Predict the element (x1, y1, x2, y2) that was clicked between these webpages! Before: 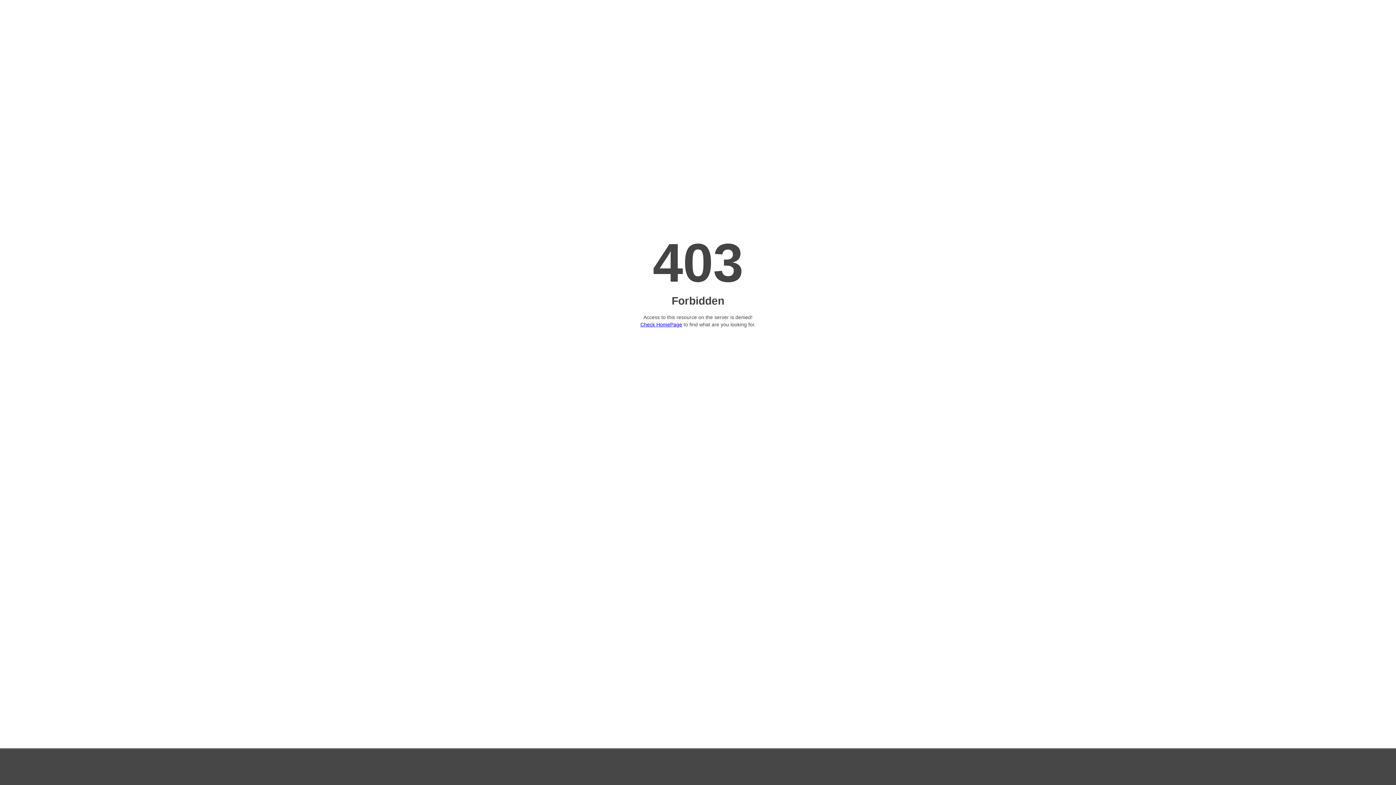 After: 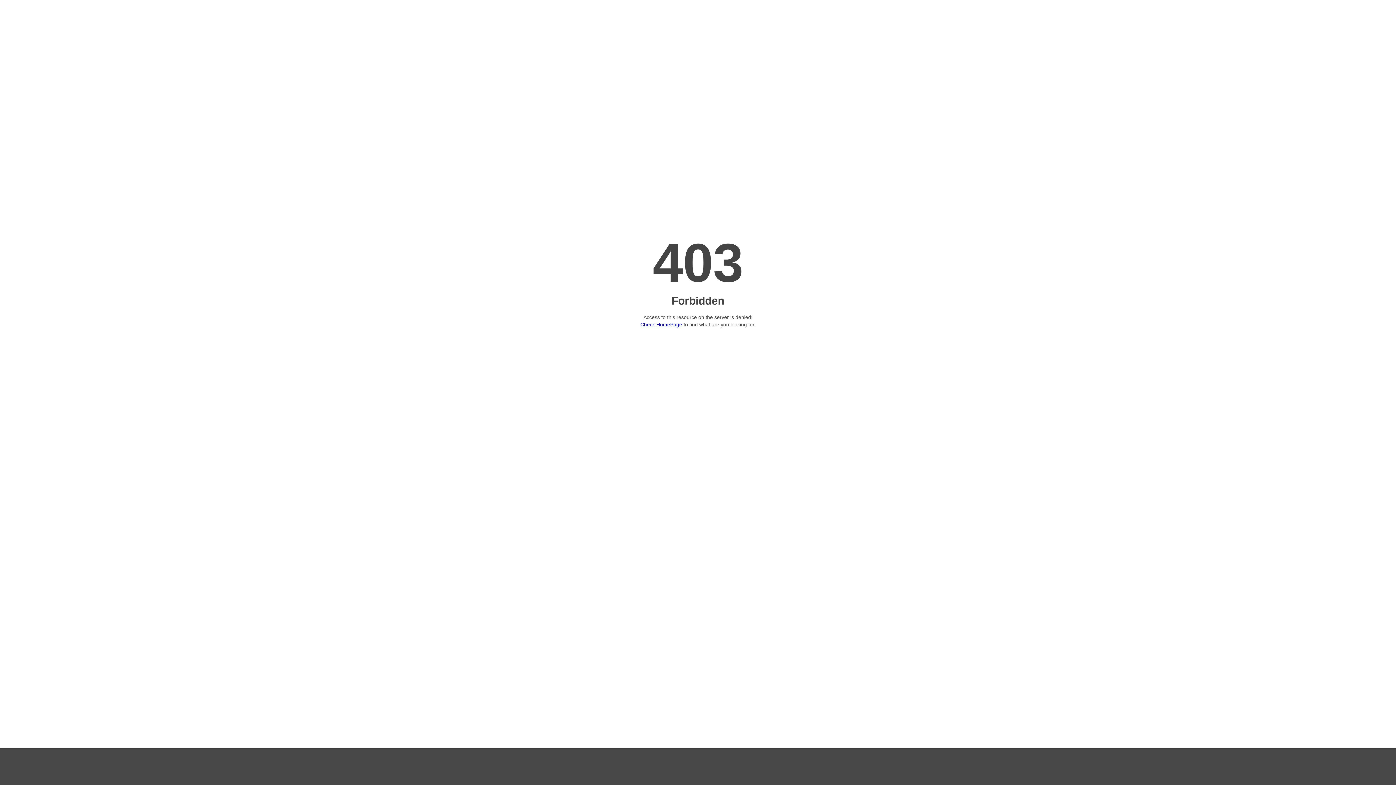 Action: label: Check HomePage bbox: (640, 321, 682, 327)